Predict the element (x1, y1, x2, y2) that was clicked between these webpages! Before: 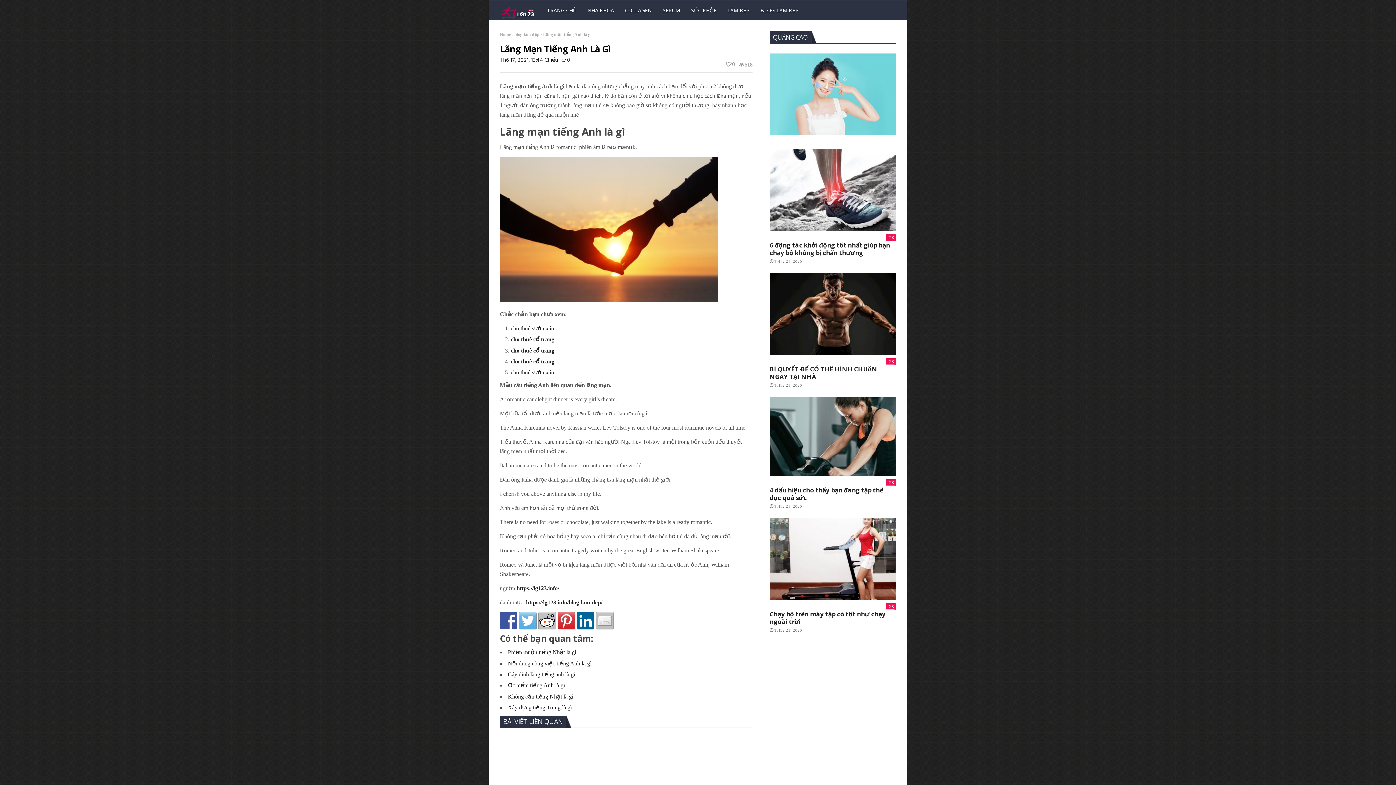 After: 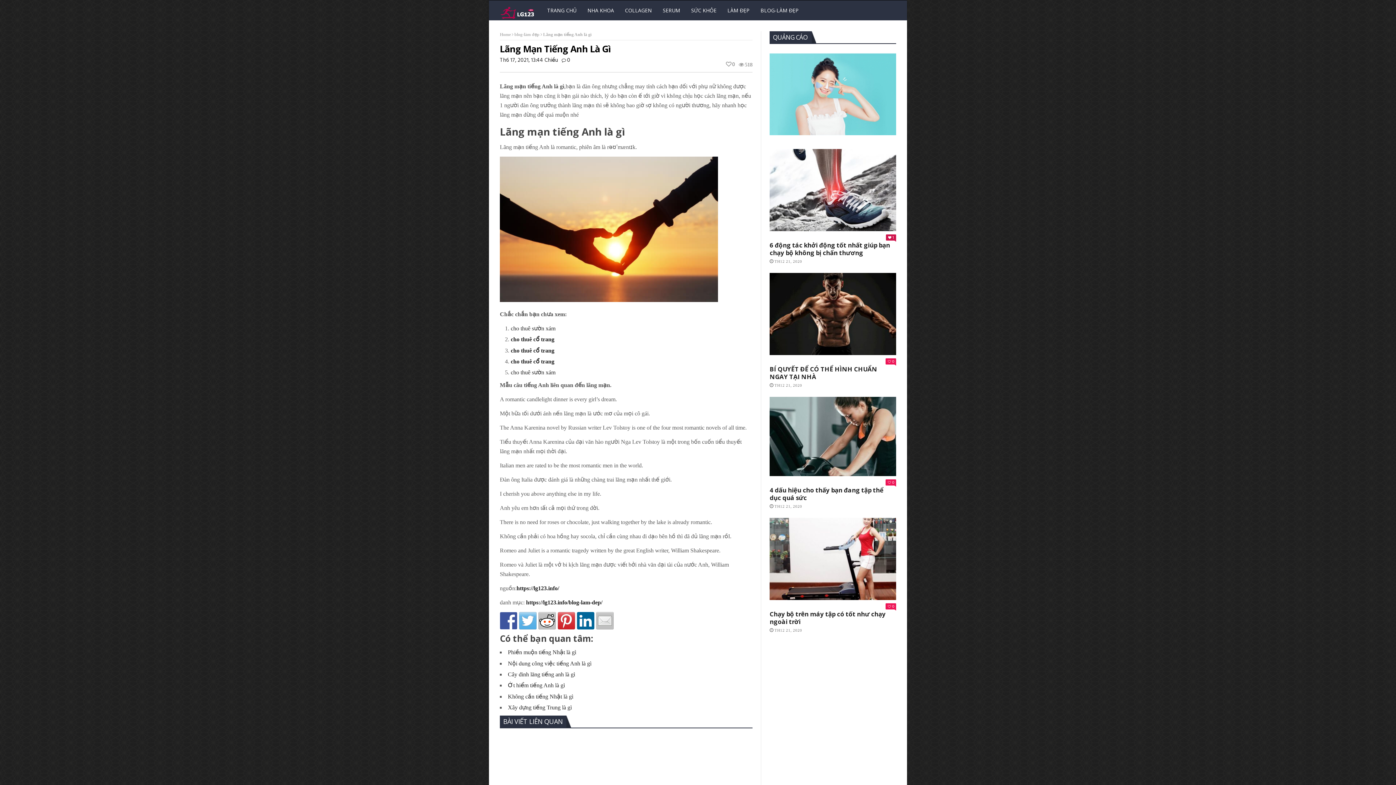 Action: bbox: (887, 234, 894, 241) label: 0